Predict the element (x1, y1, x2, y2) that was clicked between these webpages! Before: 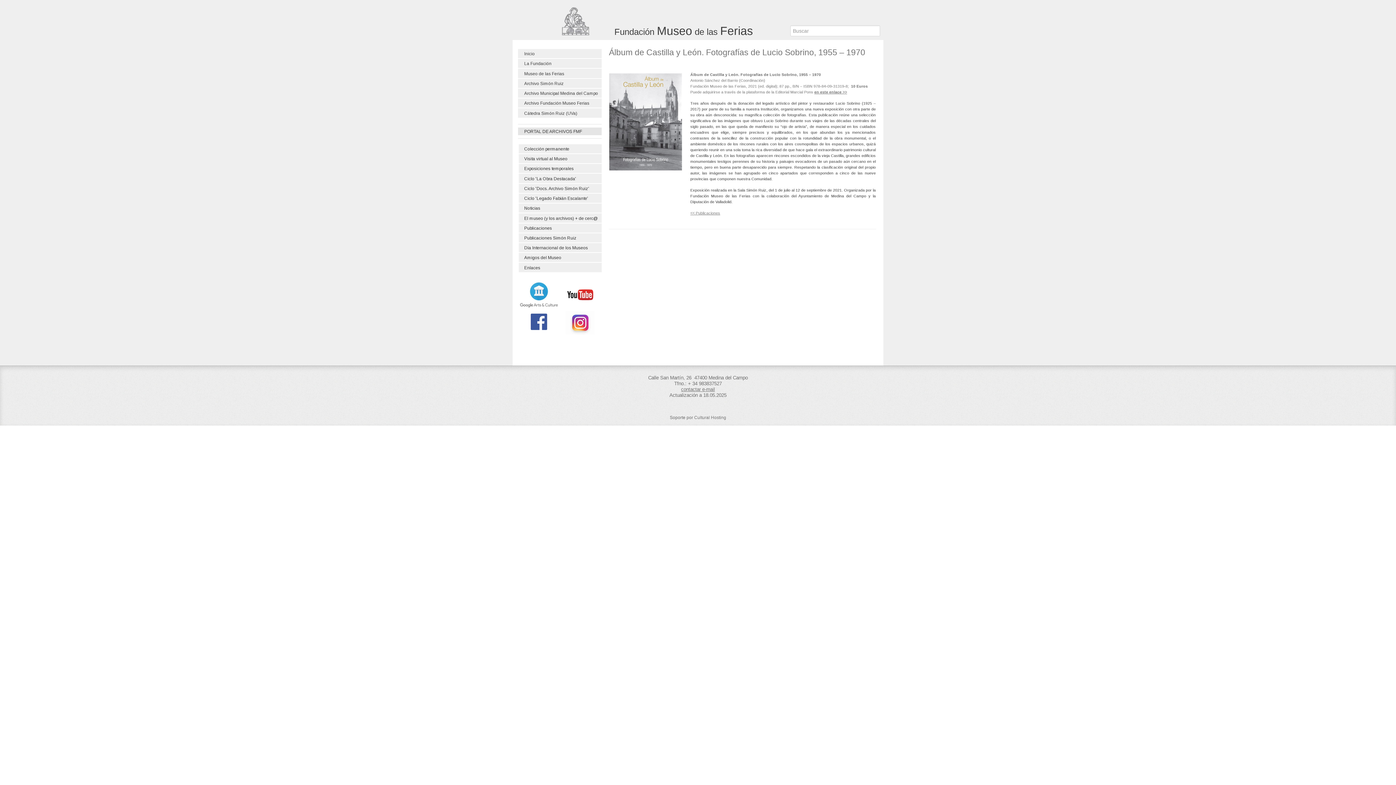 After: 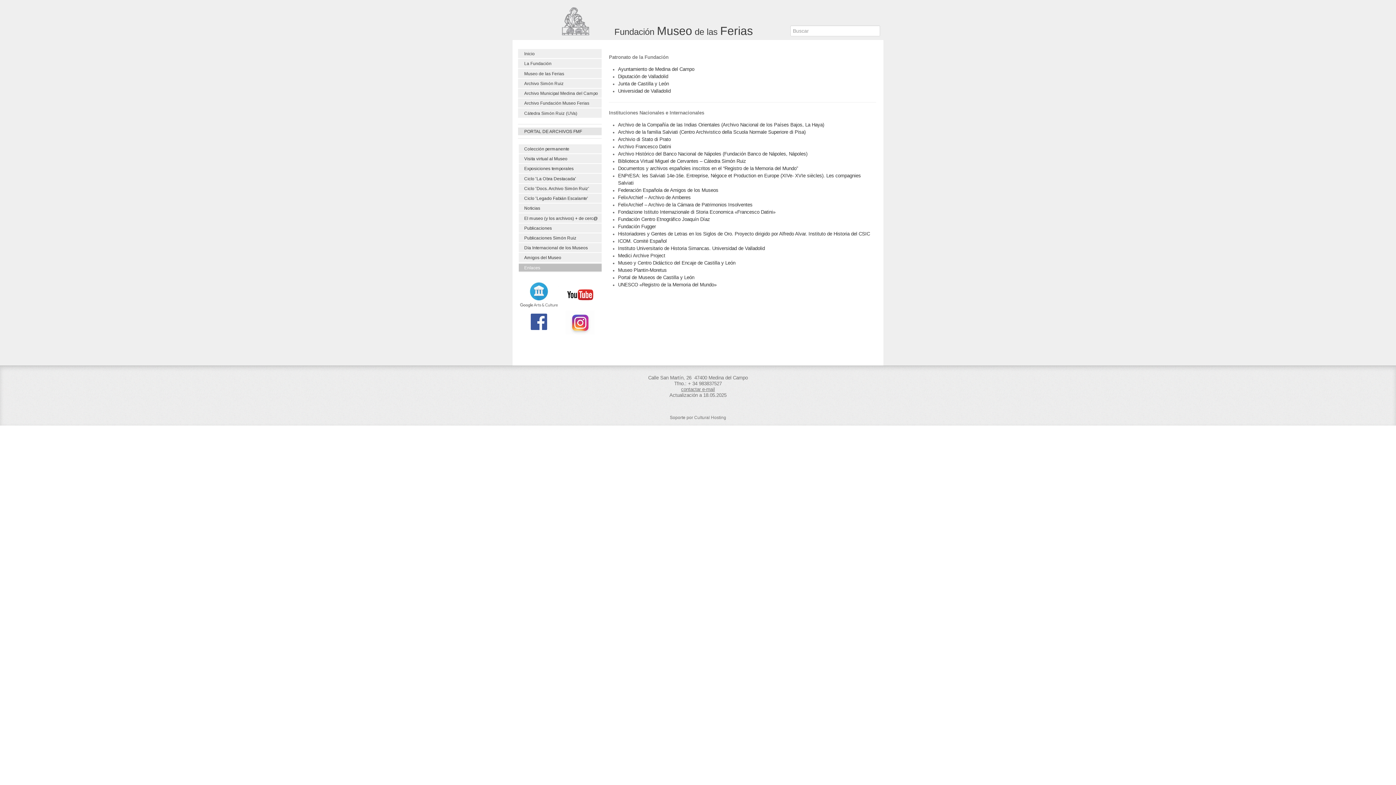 Action: bbox: (518, 263, 601, 271) label: Enlaces